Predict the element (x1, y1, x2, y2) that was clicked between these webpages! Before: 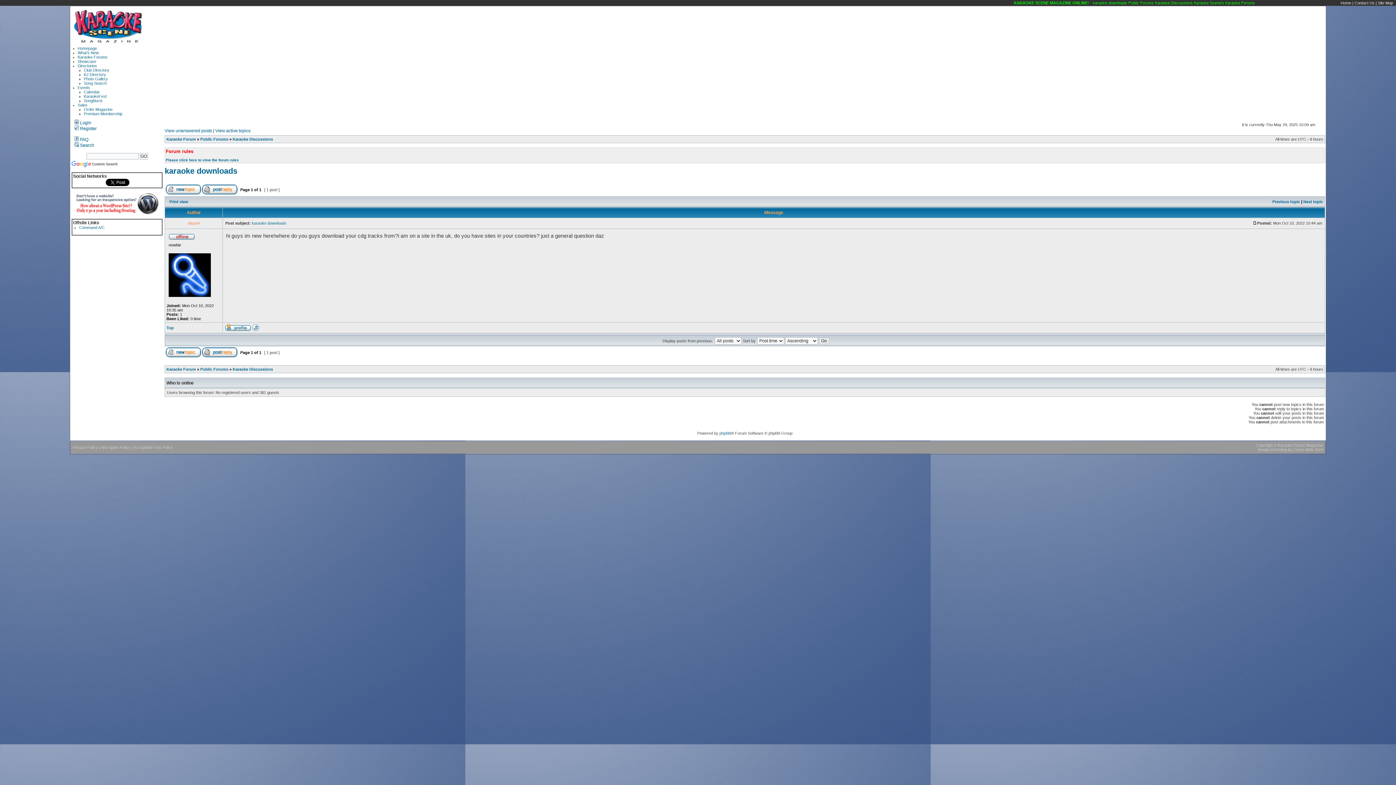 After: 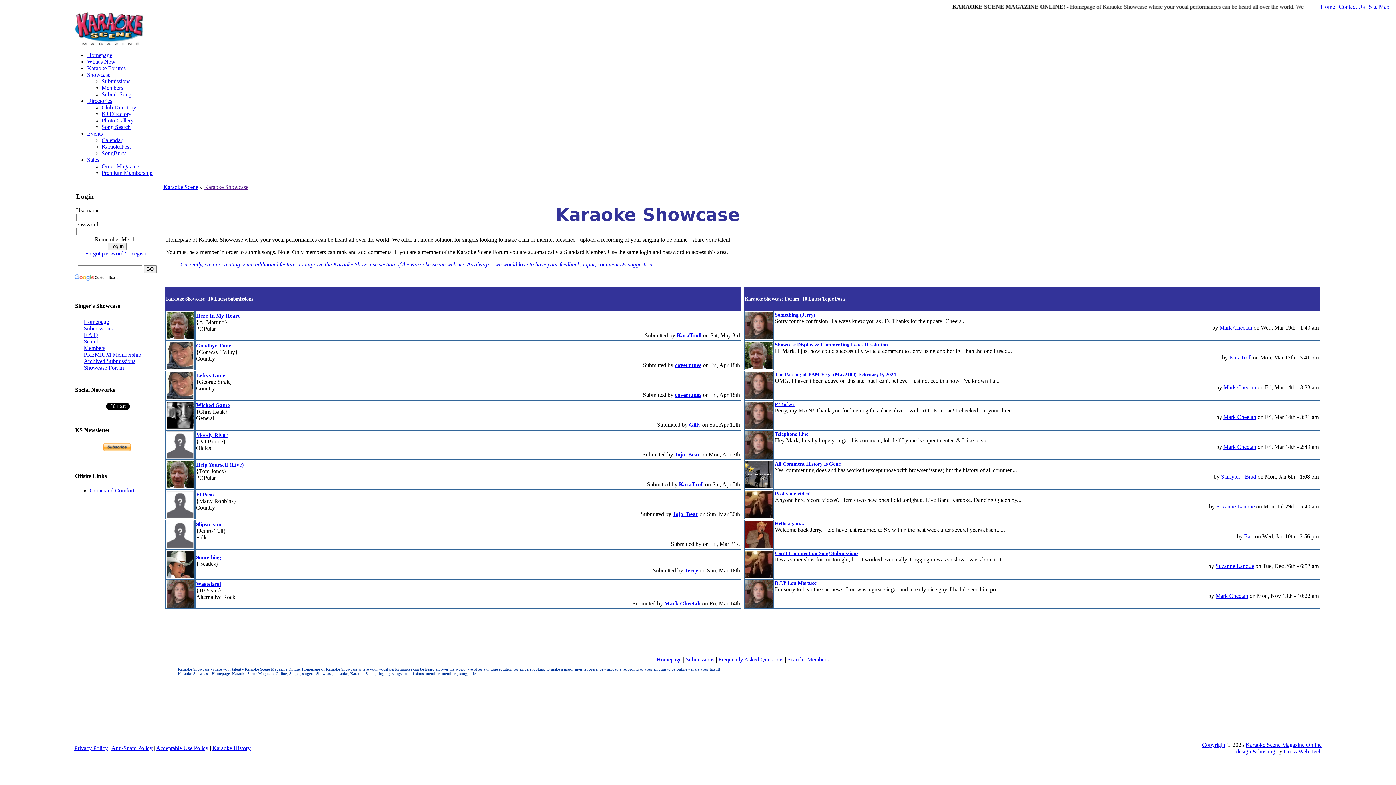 Action: bbox: (77, 59, 96, 63) label: Showcase